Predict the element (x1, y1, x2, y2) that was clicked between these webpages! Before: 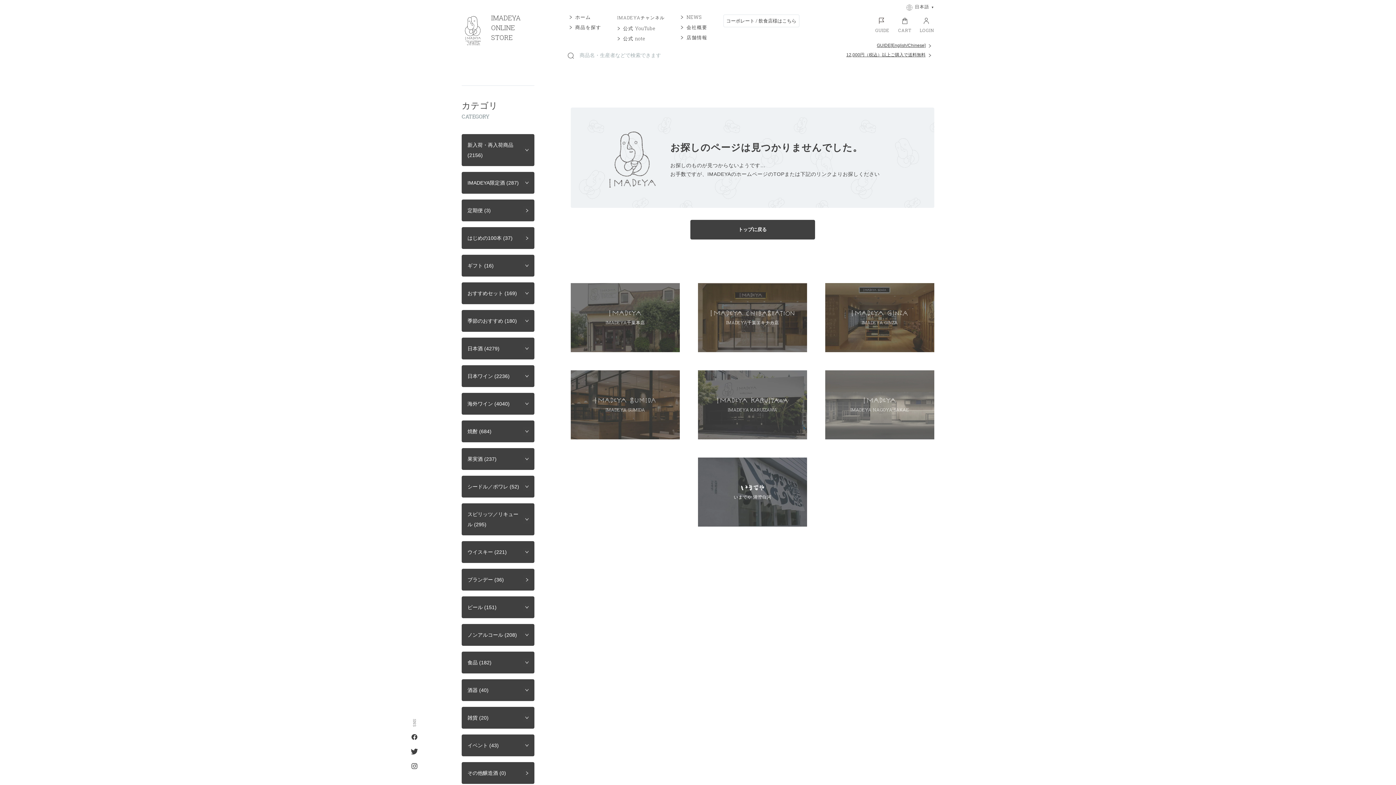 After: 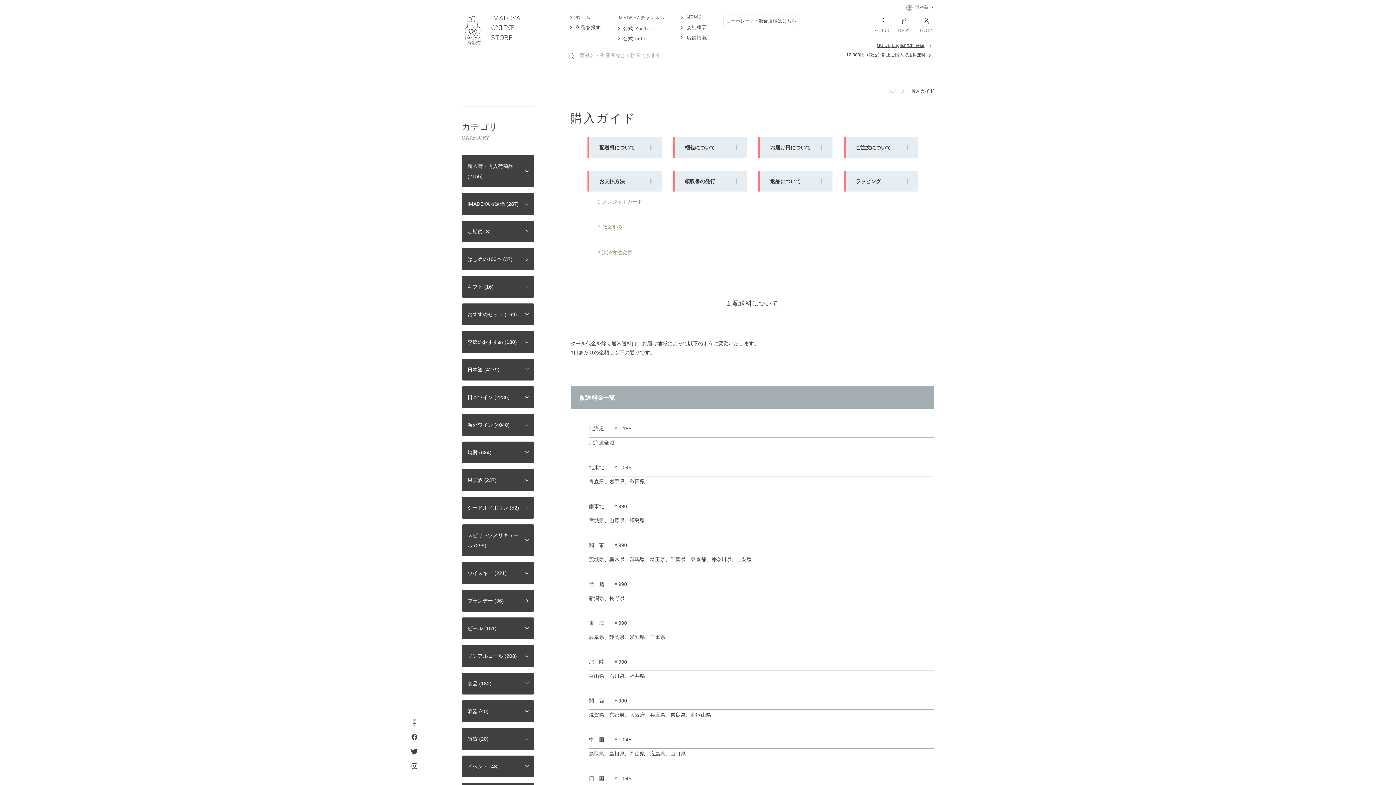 Action: label: 12,000円（税込）以上ご購入で送料無料 bbox: (846, 52, 934, 57)